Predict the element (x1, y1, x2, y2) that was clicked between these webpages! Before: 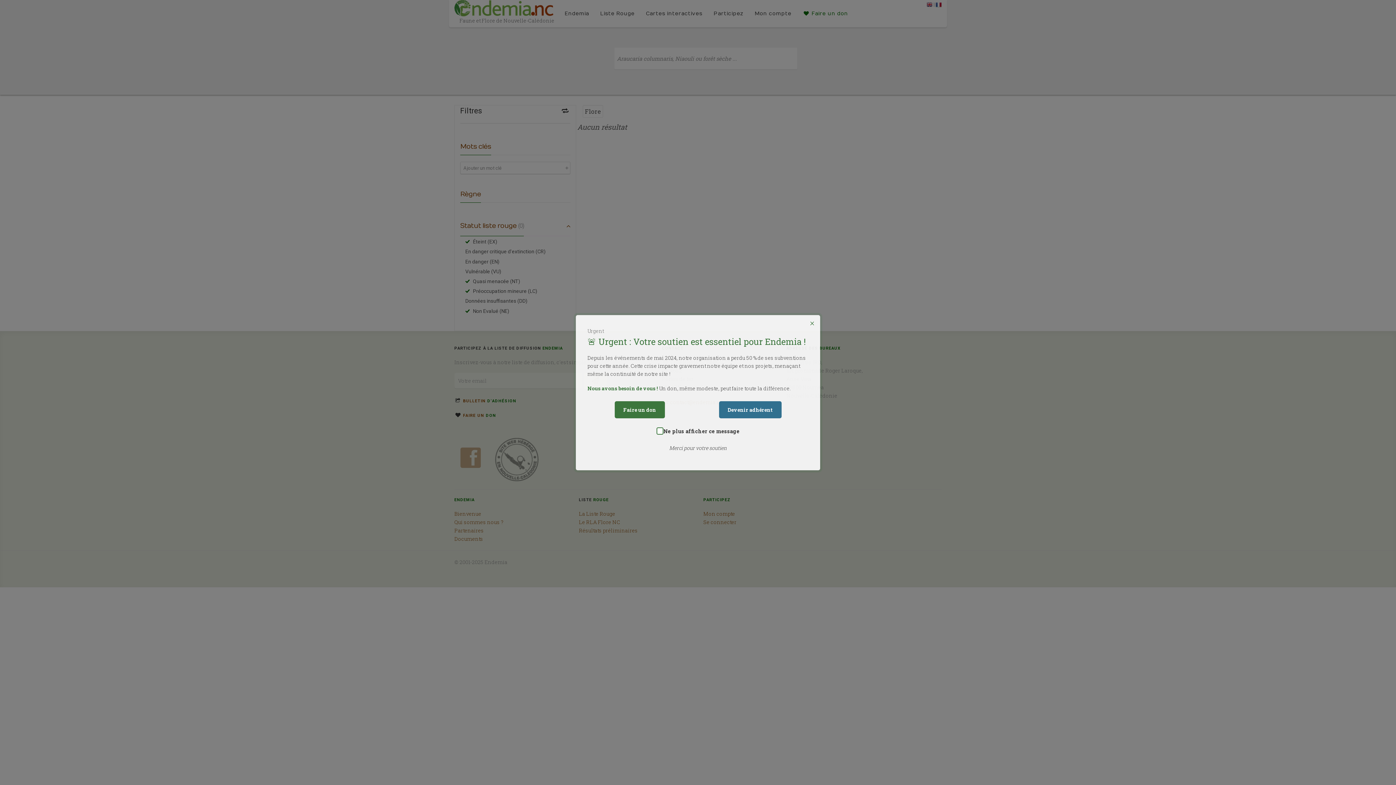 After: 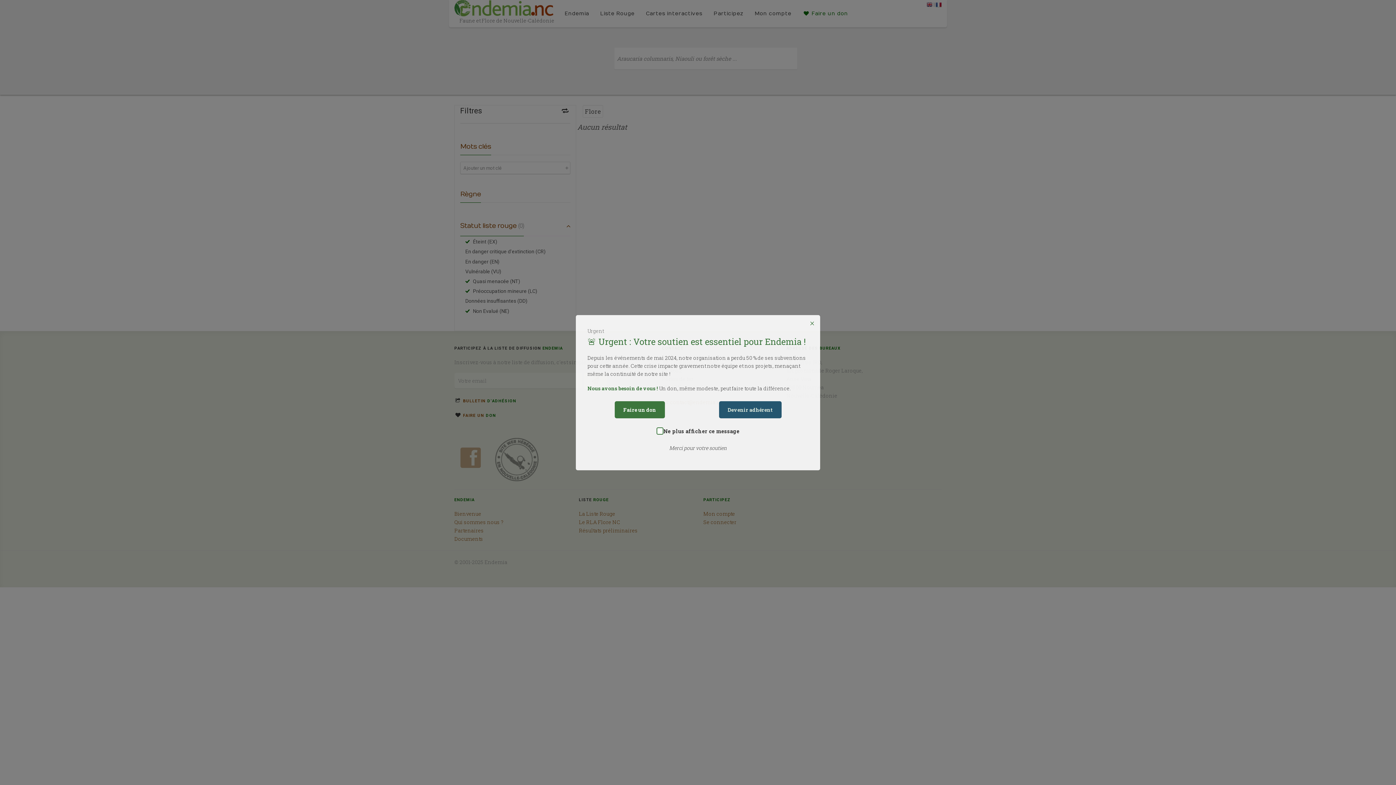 Action: label: Devenir adhérent bbox: (719, 401, 781, 418)